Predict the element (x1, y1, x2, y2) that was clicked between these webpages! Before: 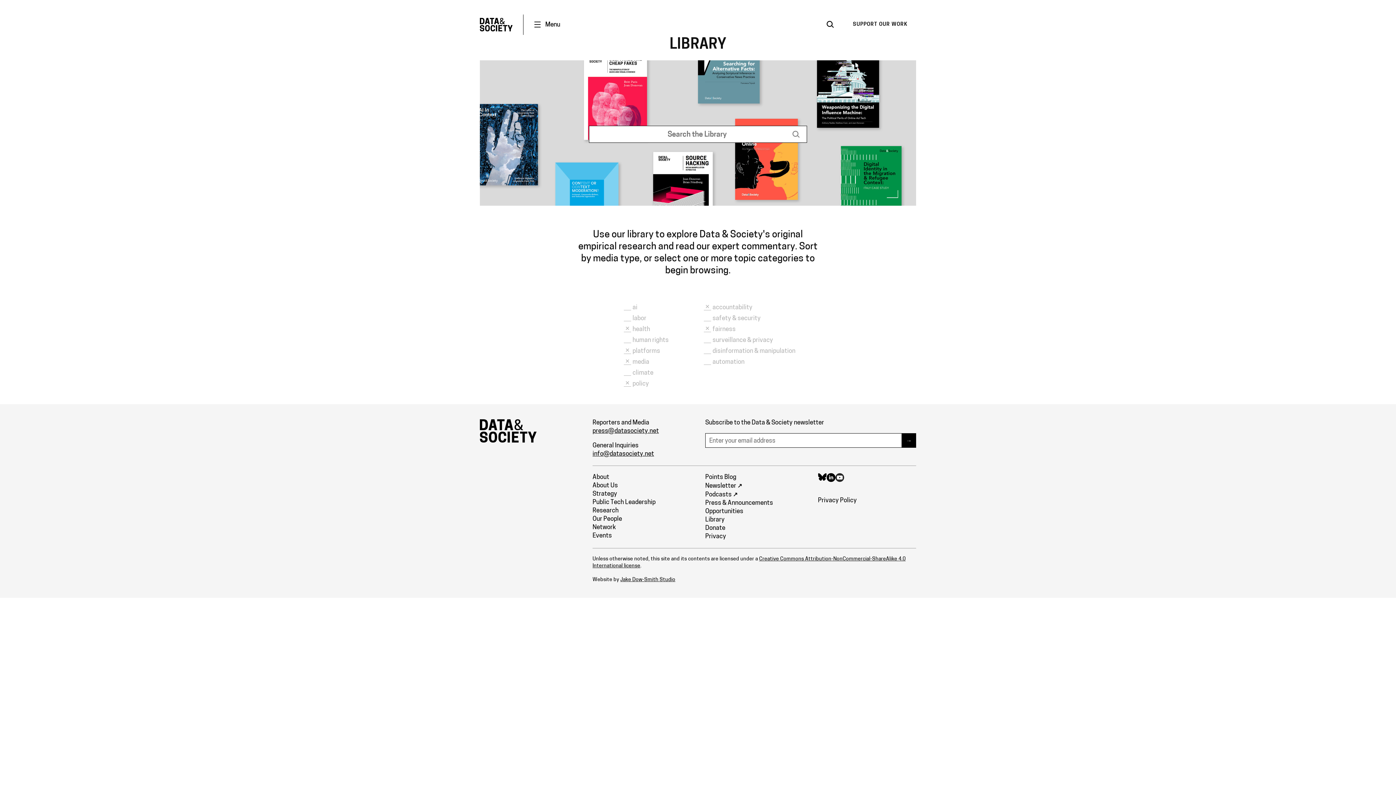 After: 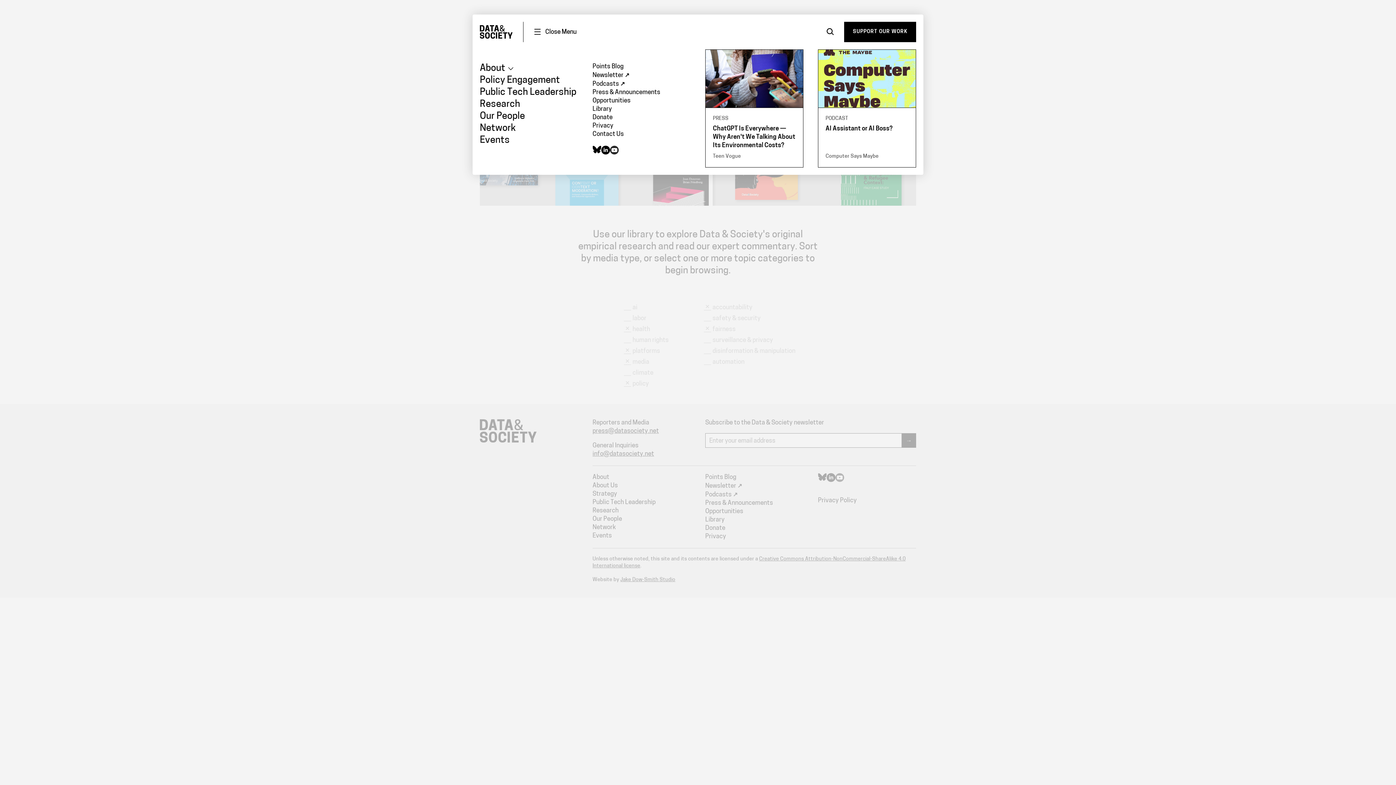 Action: bbox: (530, 20, 562, 29) label: Menu